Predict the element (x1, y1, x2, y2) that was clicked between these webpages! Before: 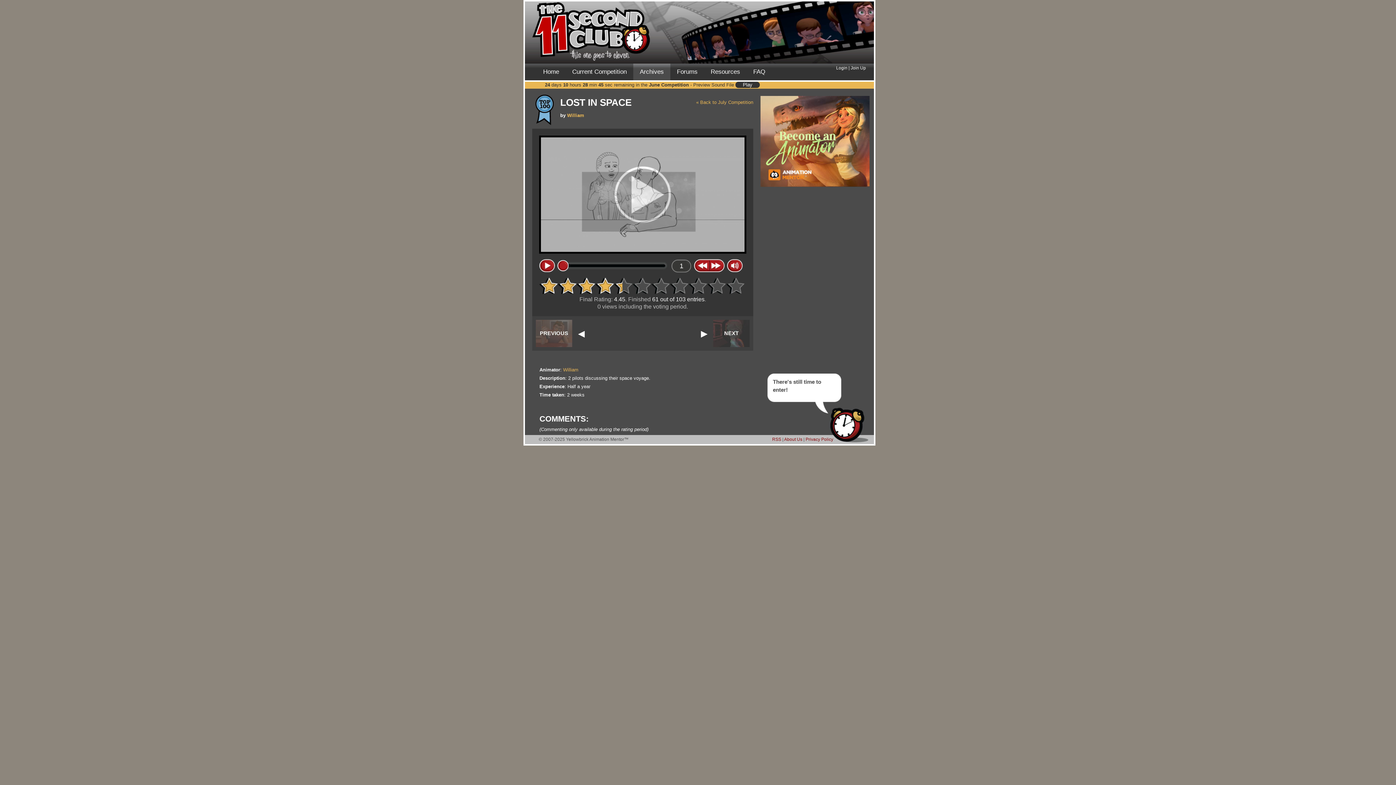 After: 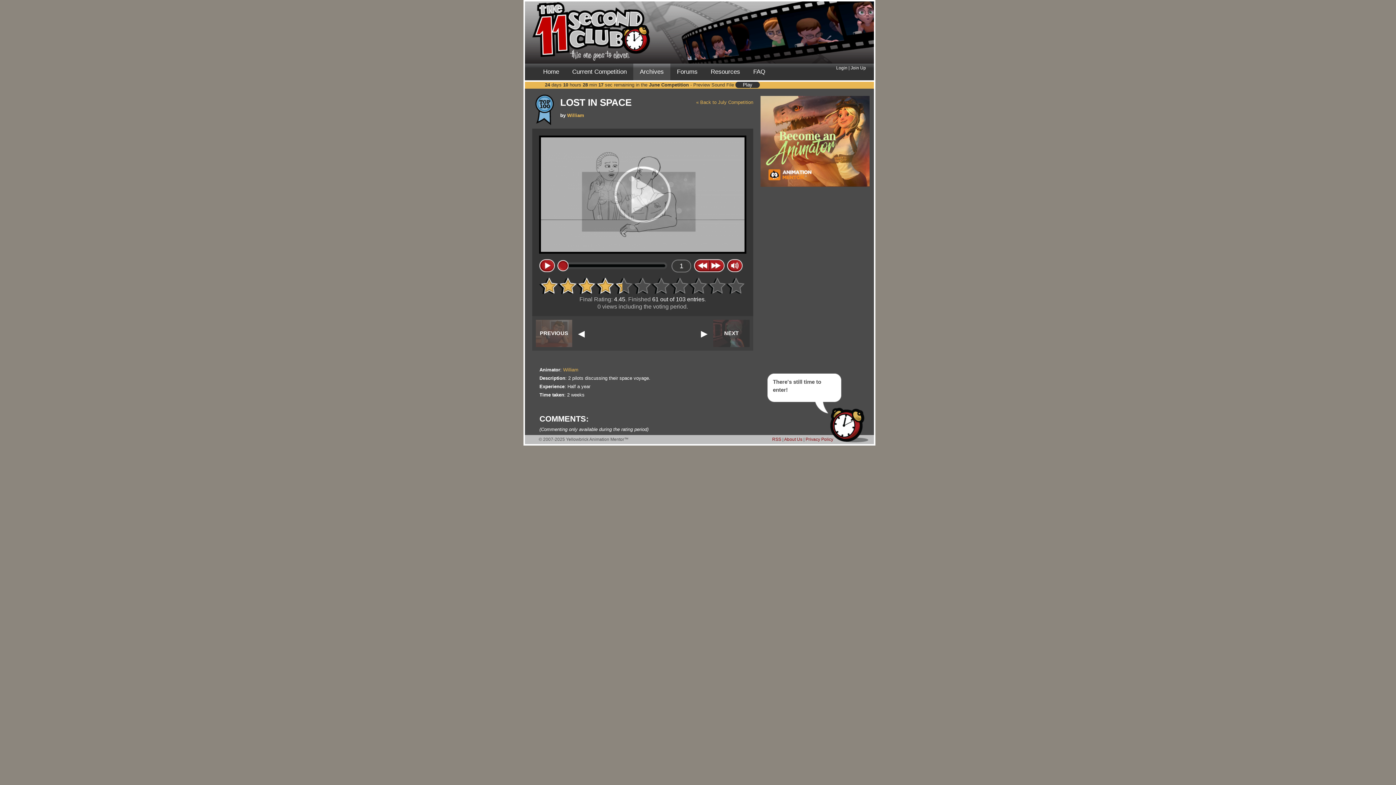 Action: bbox: (557, 260, 568, 271)